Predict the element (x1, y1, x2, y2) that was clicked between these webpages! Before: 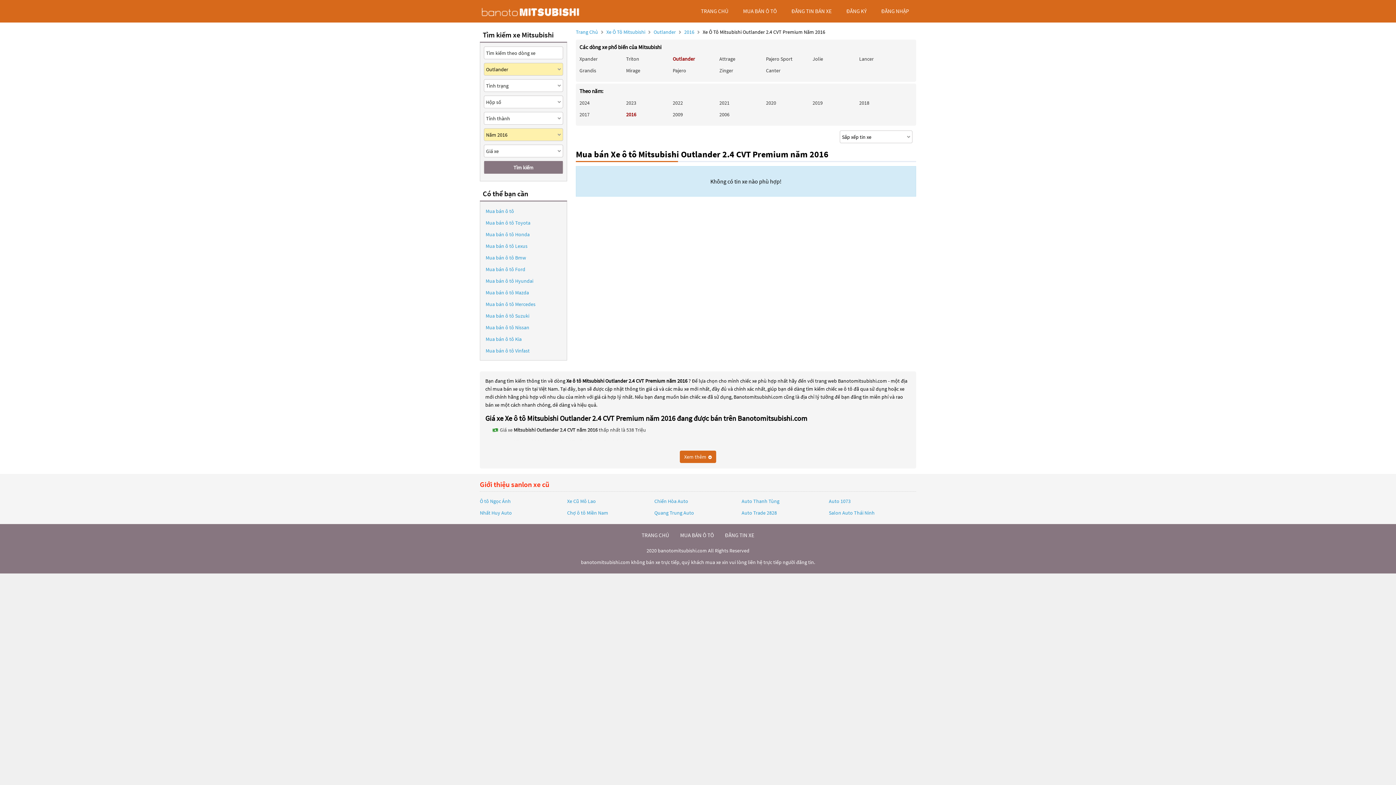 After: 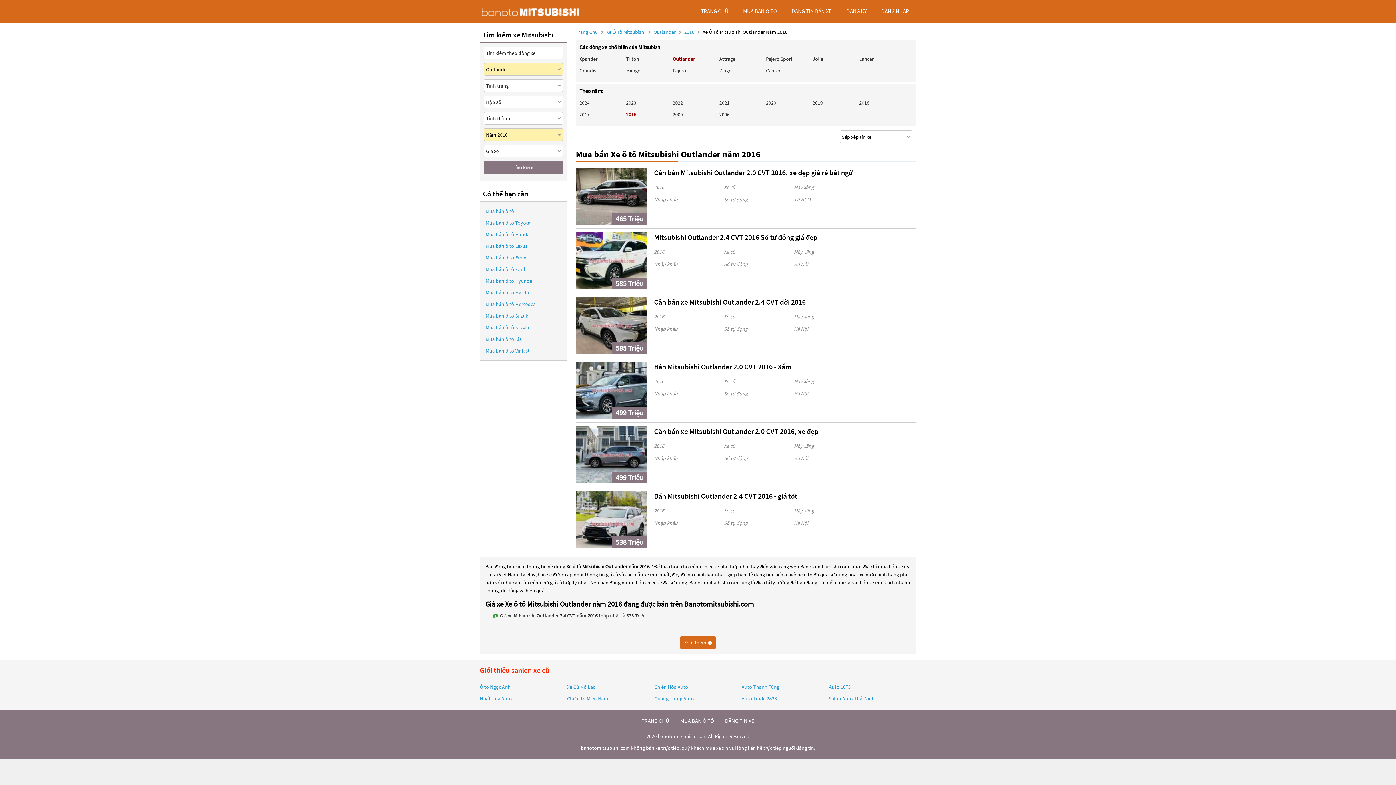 Action: bbox: (566, 377, 688, 384) label: Xe ô tô Mitsubishi Outlander 2.4 CVT Premium năm 2016 